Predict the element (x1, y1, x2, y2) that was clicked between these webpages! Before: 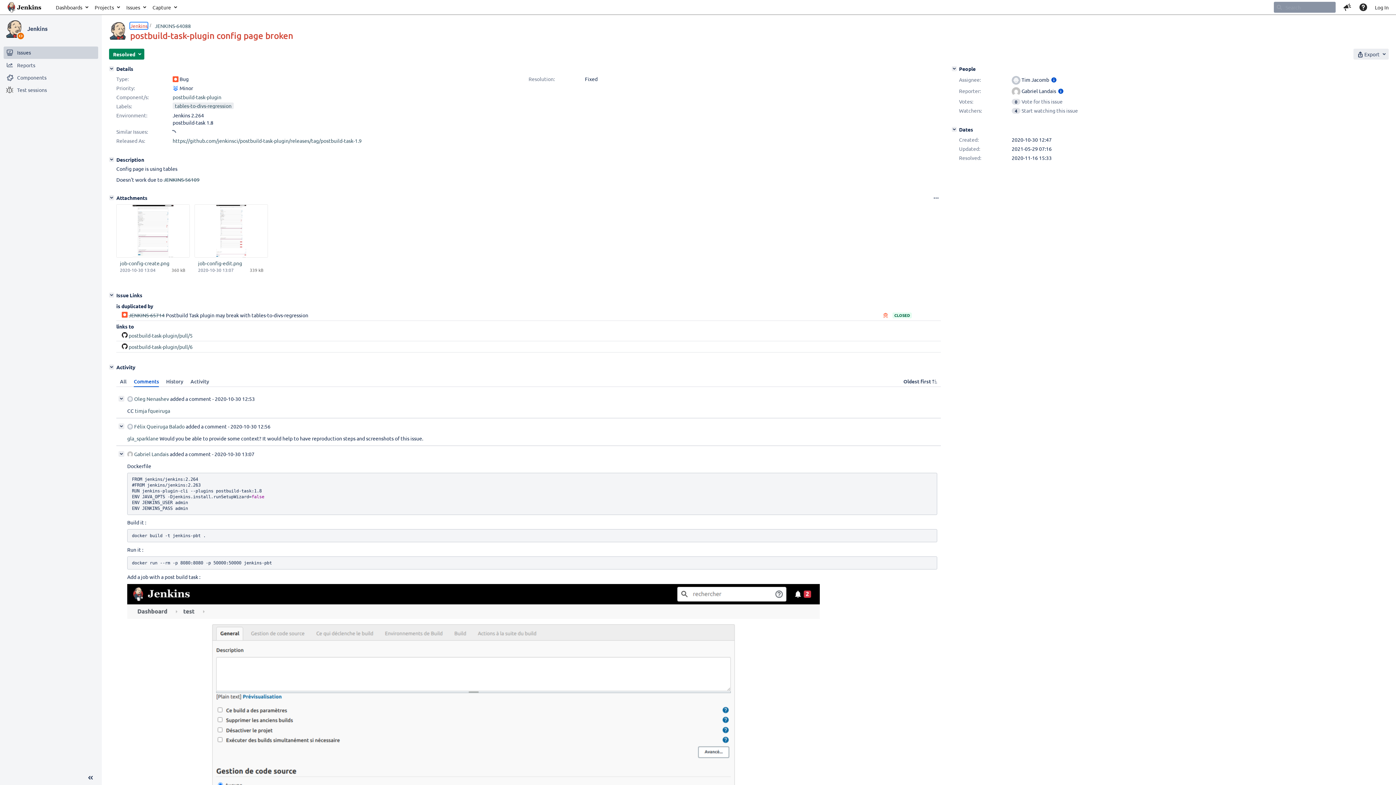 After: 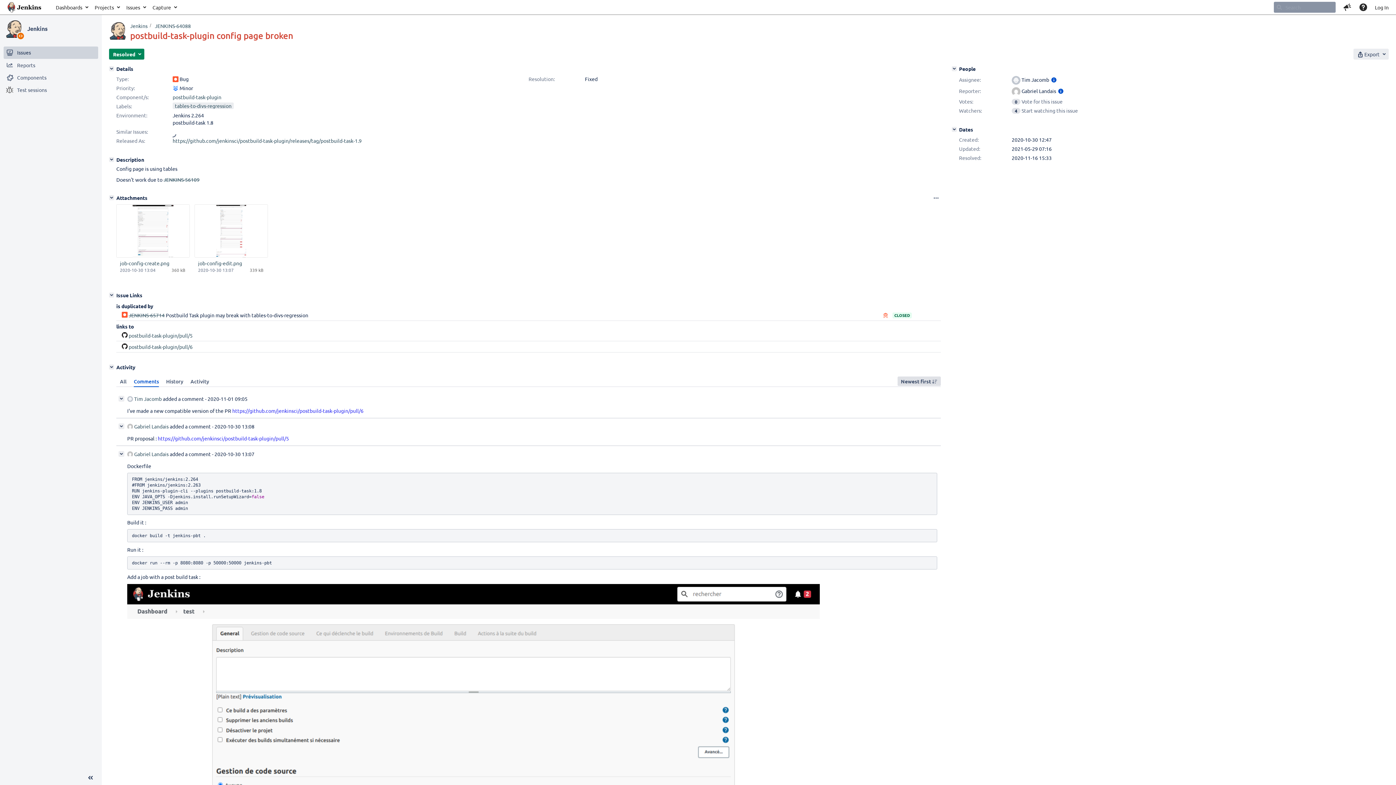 Action: label: Oldest first bbox: (900, 376, 941, 386)